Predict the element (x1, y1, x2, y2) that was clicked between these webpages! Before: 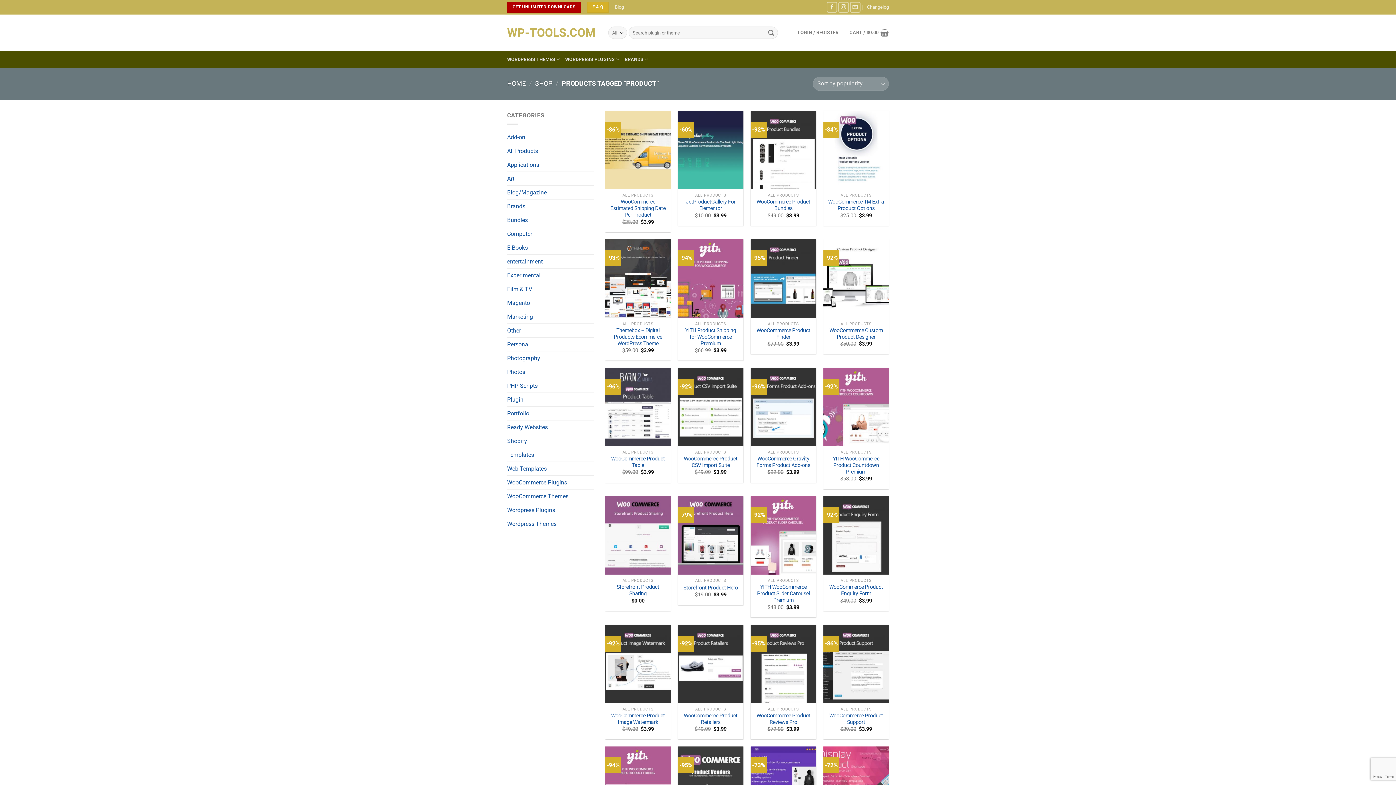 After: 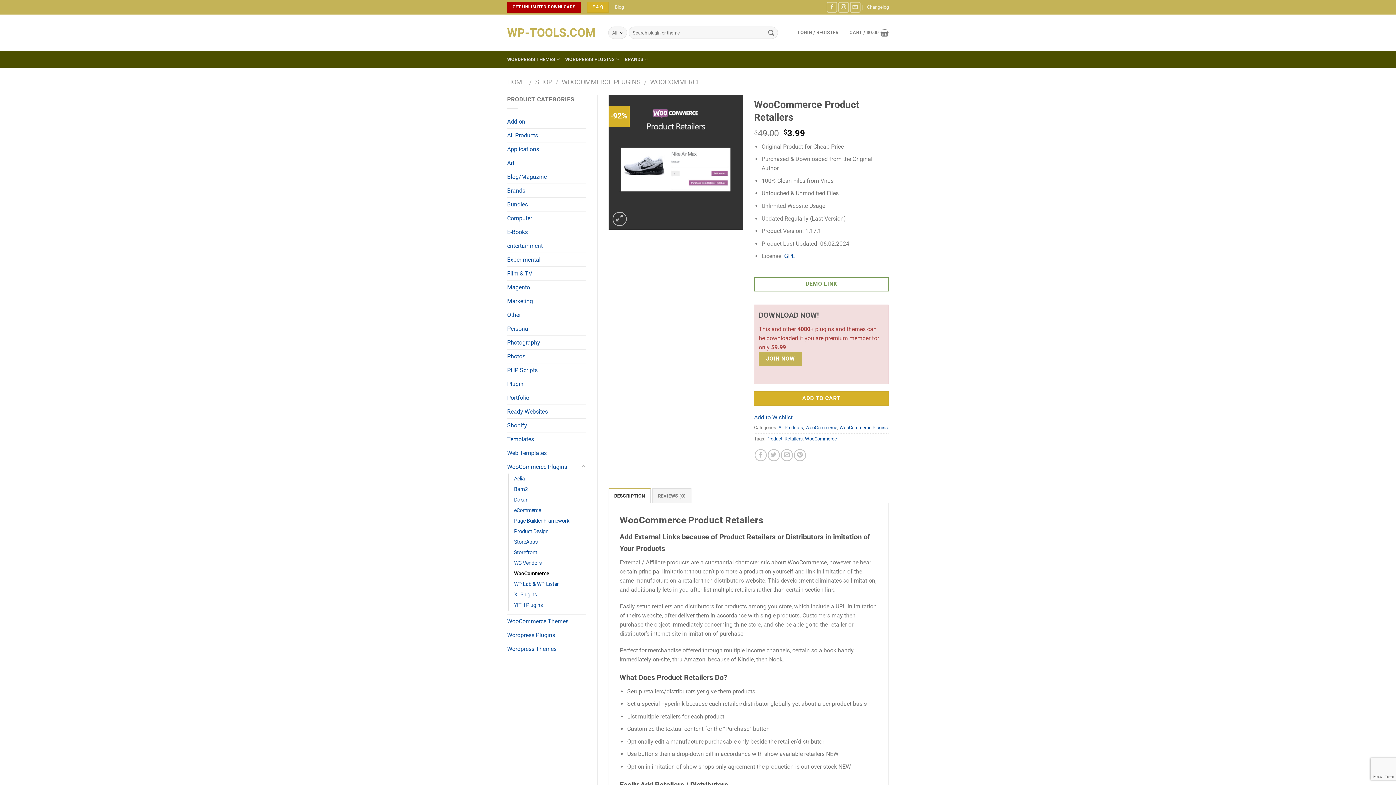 Action: label: WooCommerce Product Retailers bbox: (678, 624, 743, 703)